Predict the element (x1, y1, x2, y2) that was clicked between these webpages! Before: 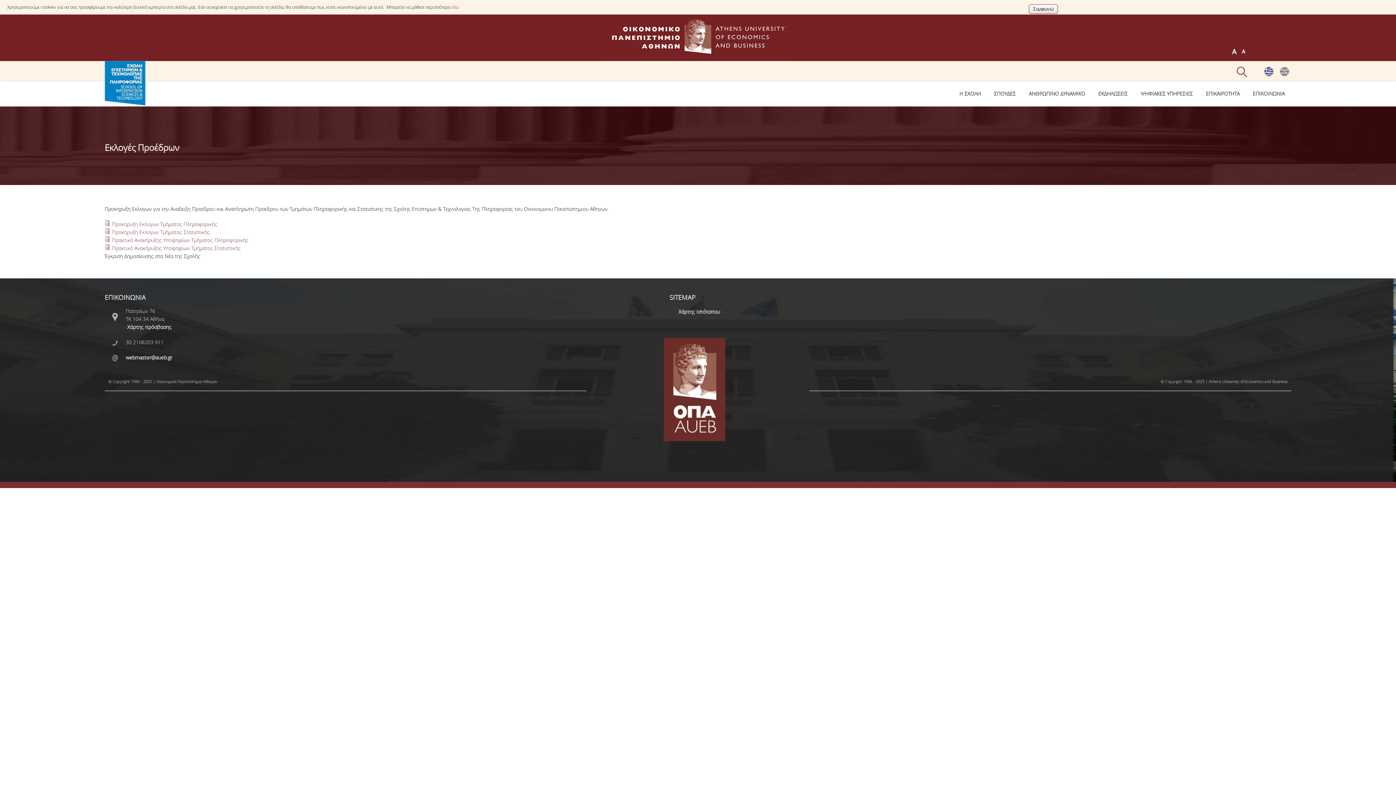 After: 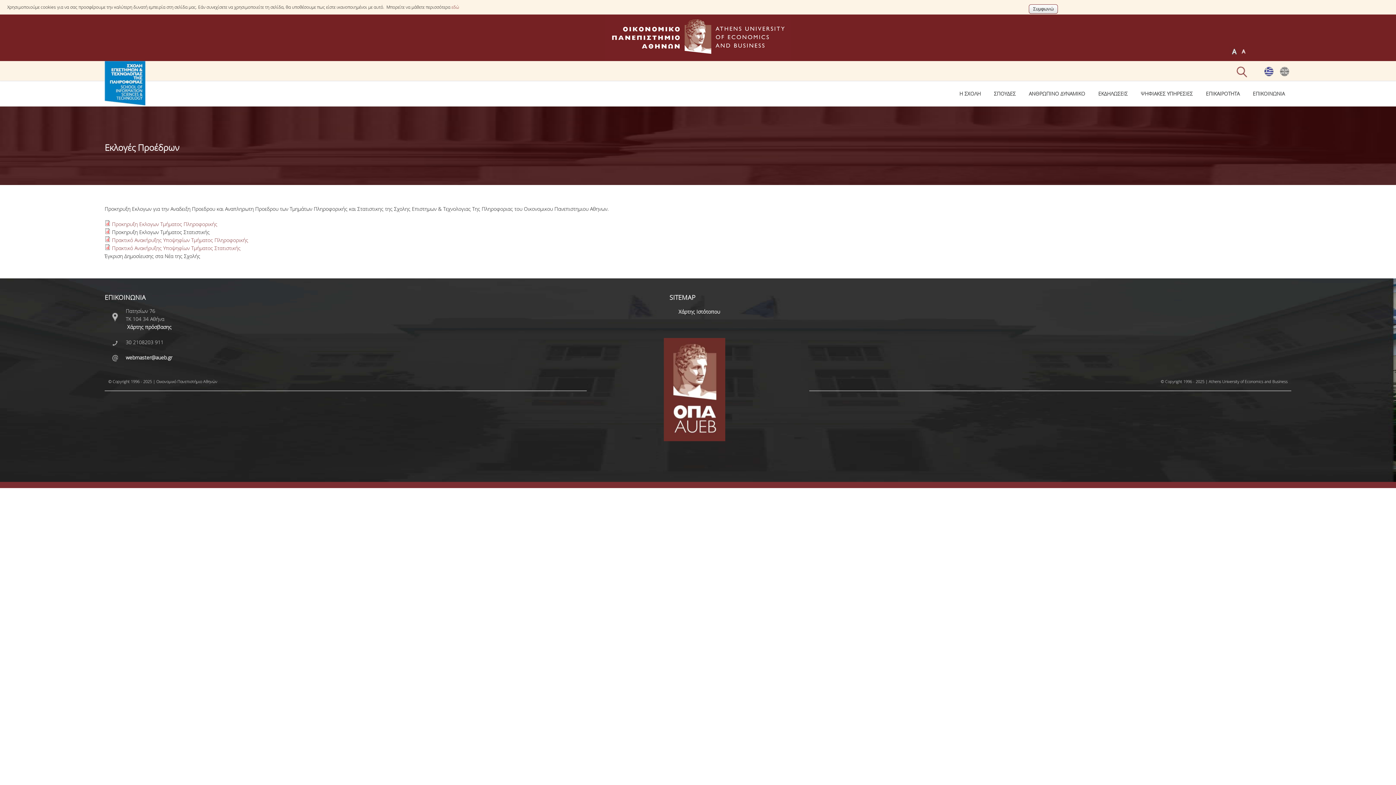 Action: label: Προκηρυξη Εκλογων Τμήματος Στατιστικής bbox: (112, 228, 209, 235)